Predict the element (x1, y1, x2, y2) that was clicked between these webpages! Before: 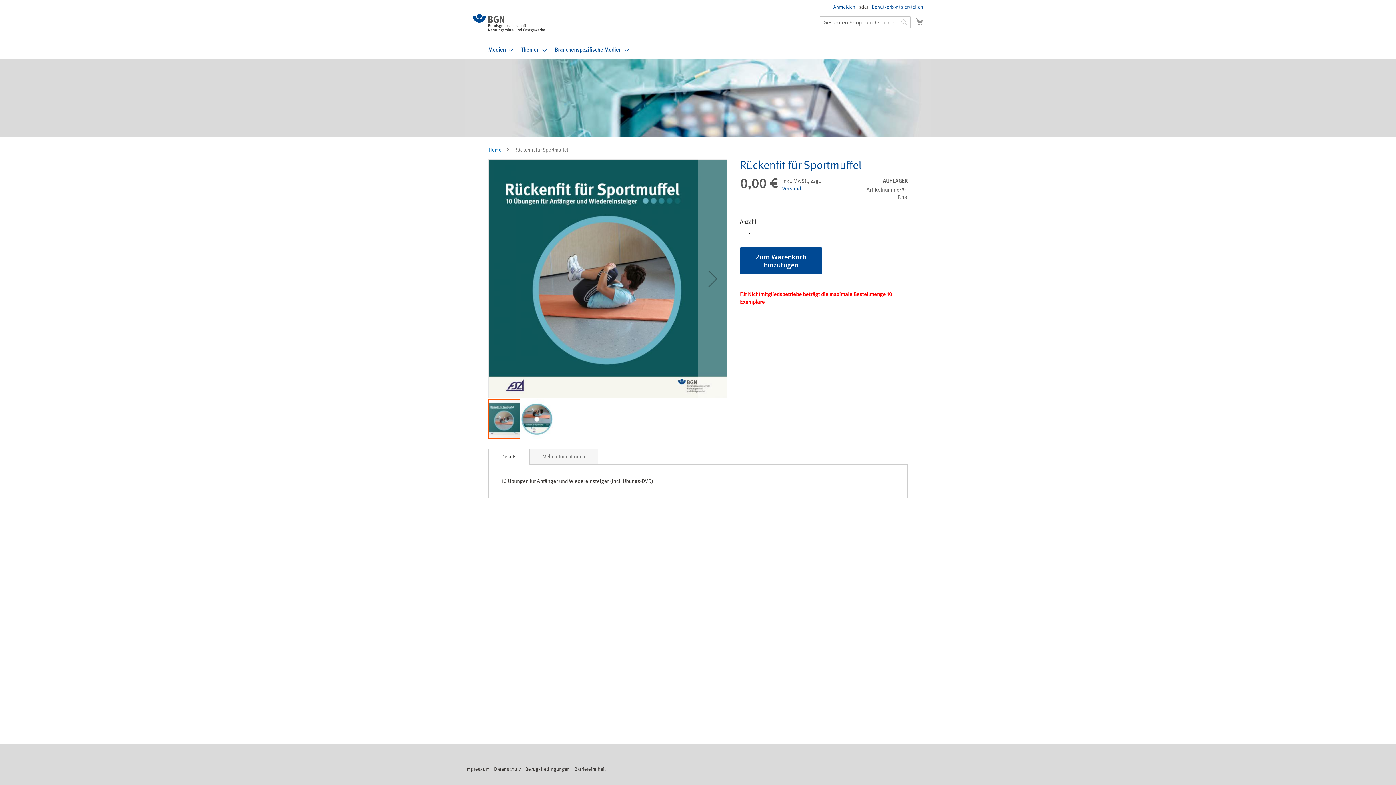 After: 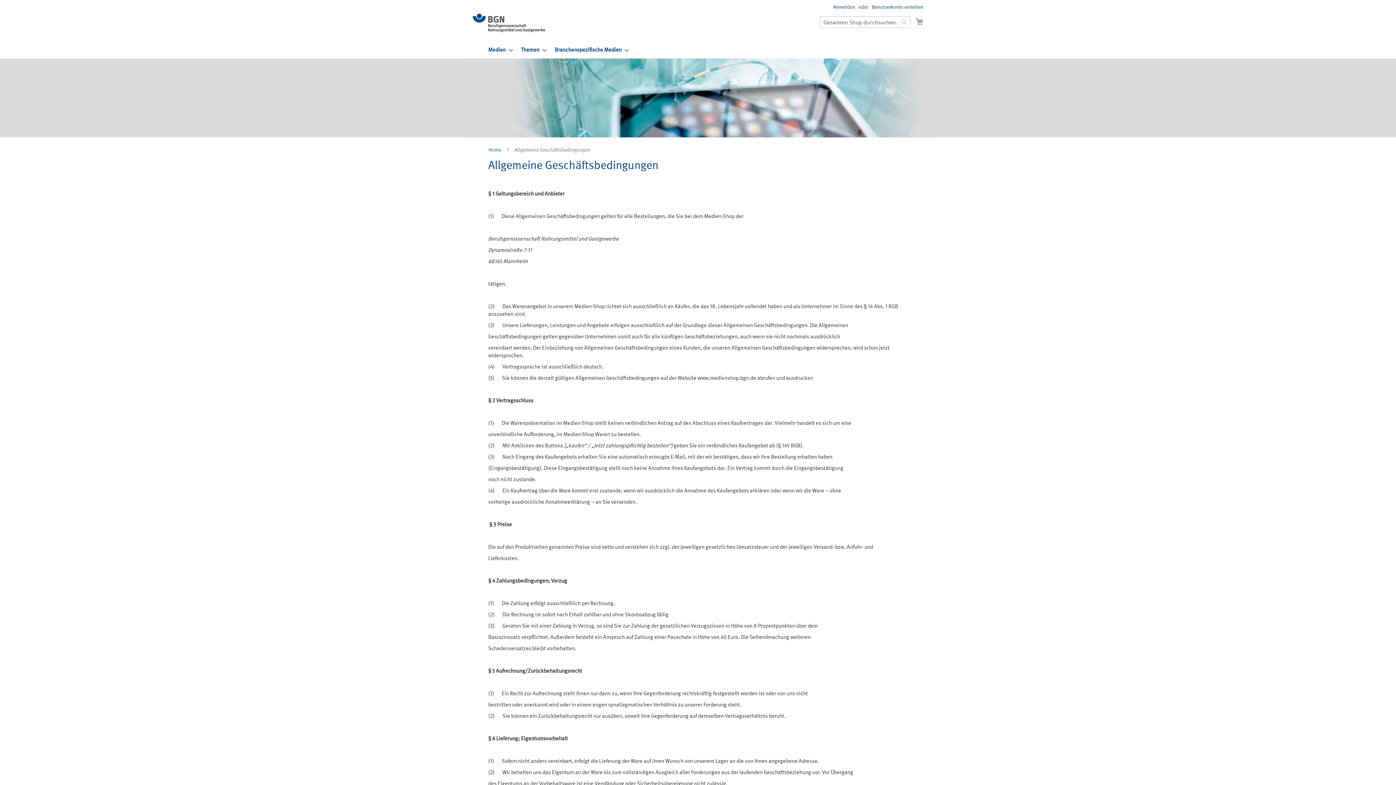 Action: label: Bezugsbedingungen bbox: (525, 762, 570, 776)